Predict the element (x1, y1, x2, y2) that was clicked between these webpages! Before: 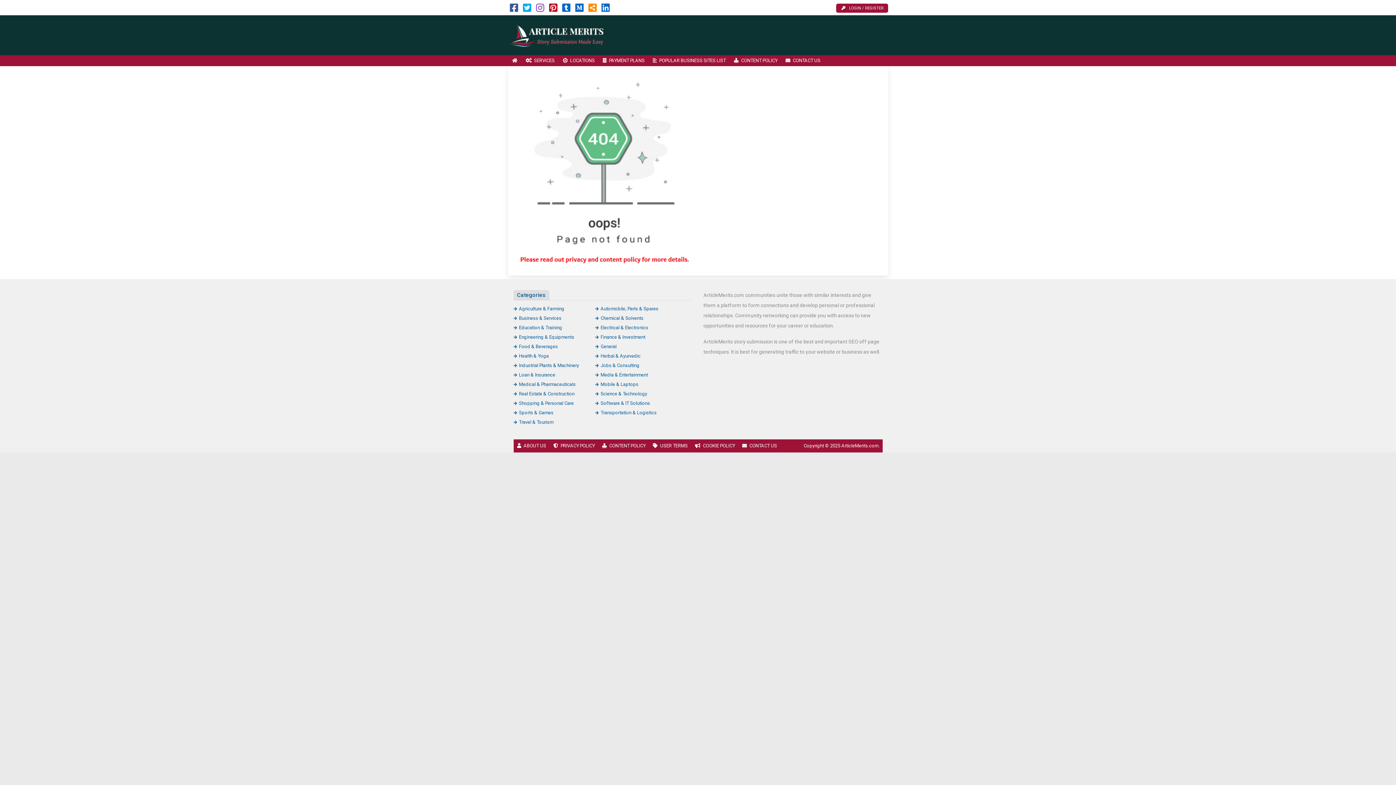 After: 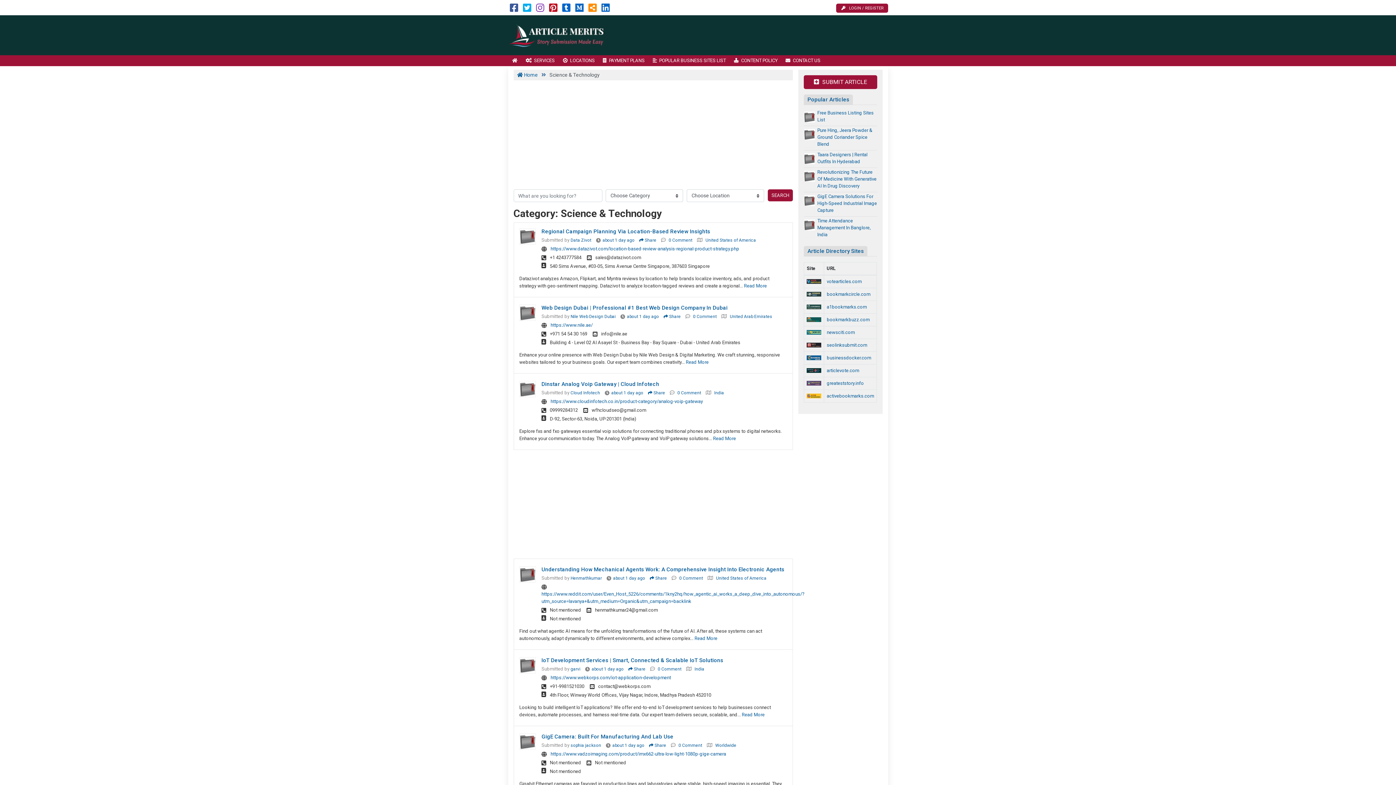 Action: bbox: (595, 391, 647, 396) label: Science & Technology